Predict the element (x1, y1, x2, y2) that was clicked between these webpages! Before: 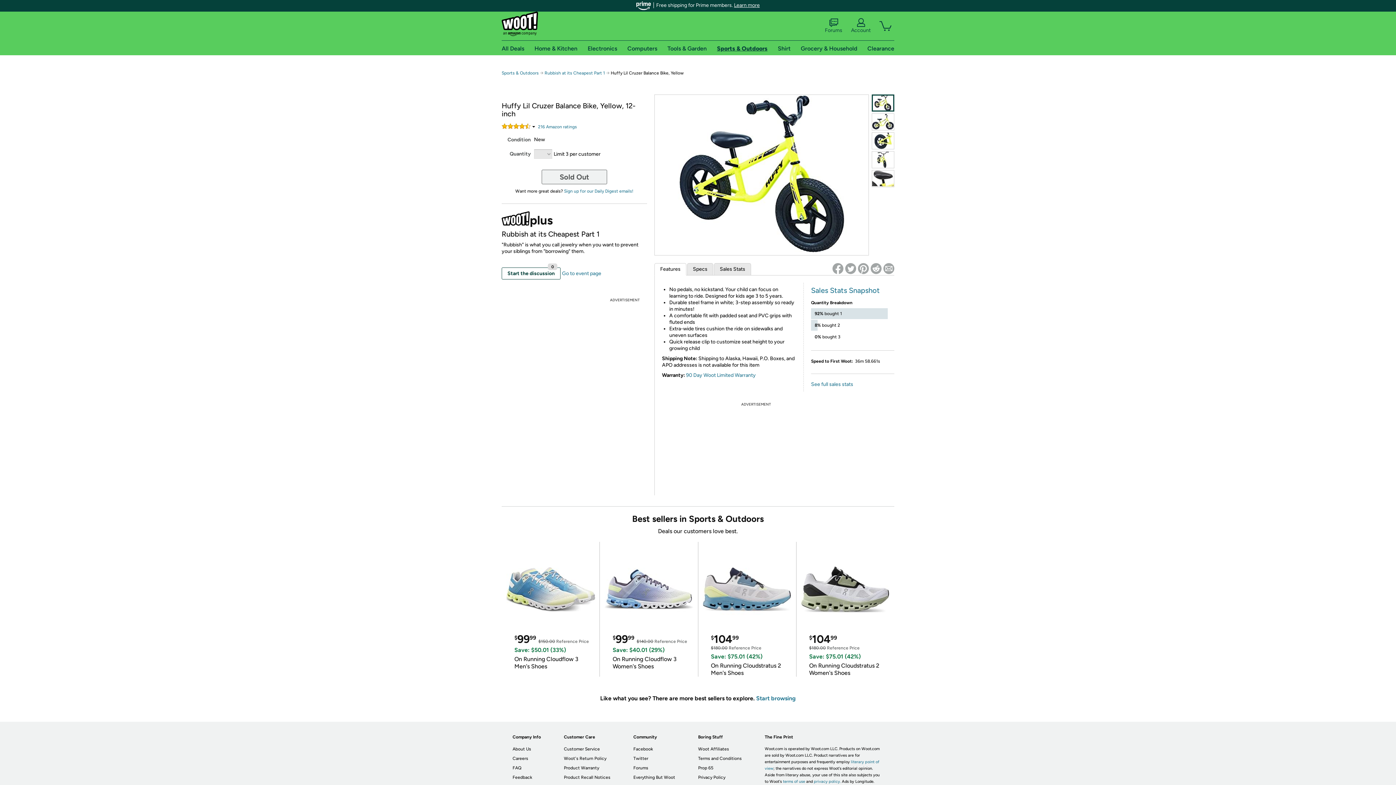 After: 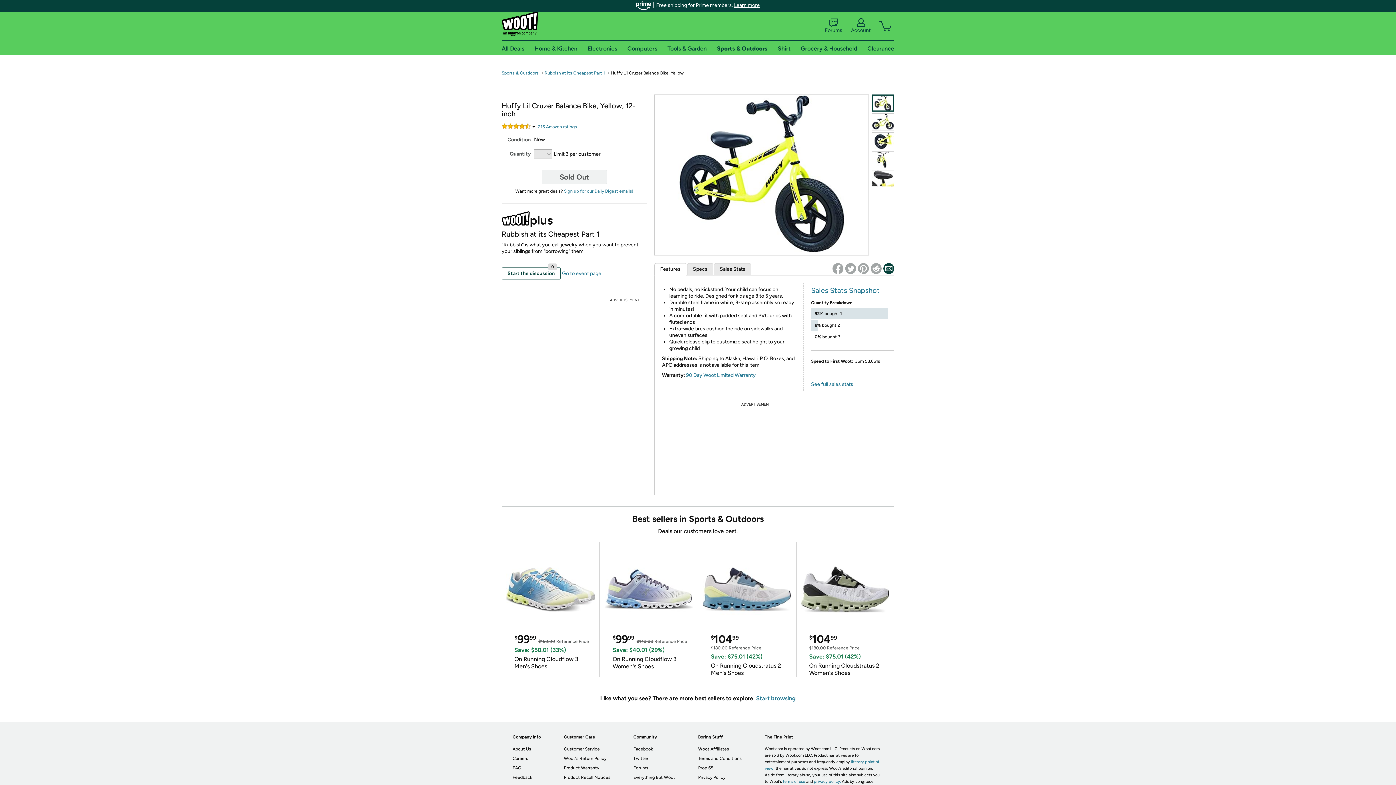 Action: bbox: (883, 263, 894, 274)